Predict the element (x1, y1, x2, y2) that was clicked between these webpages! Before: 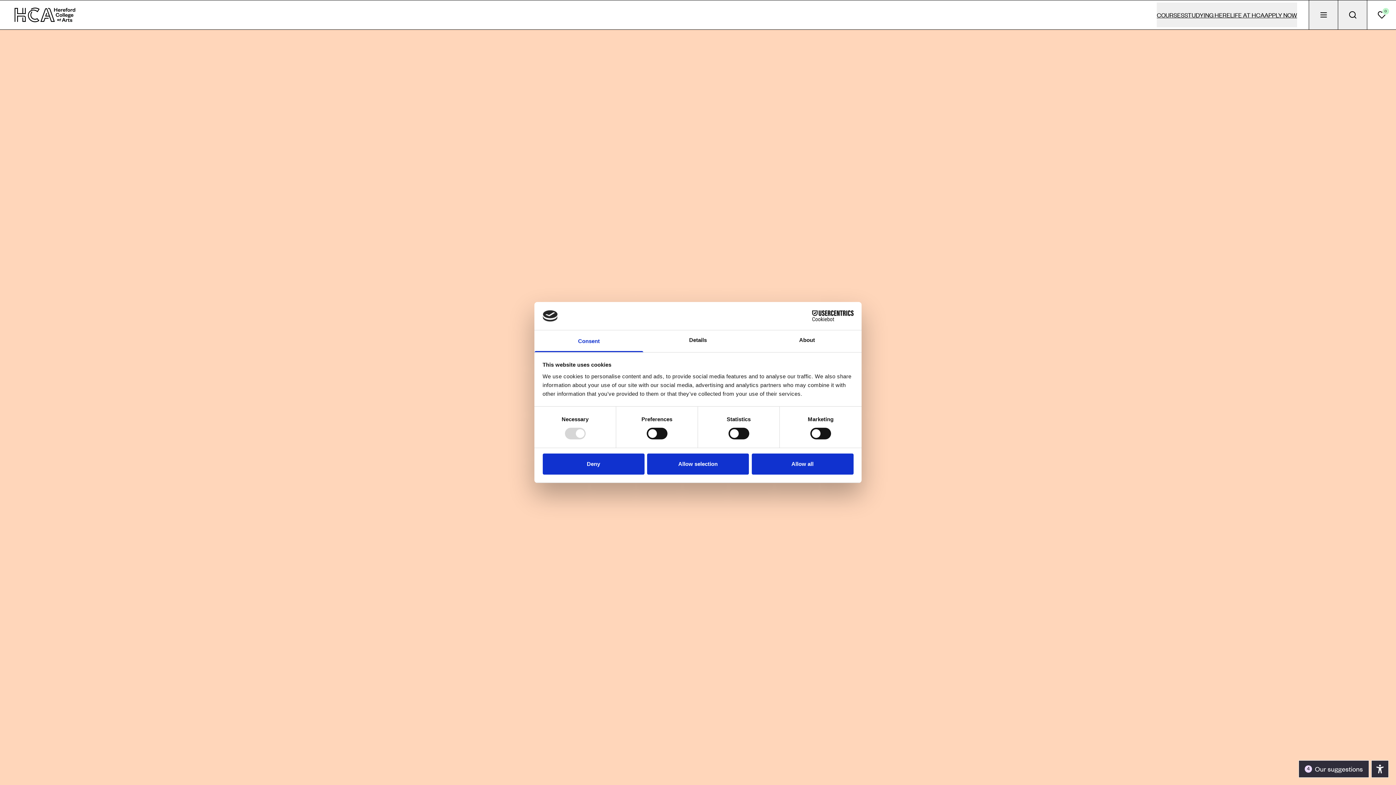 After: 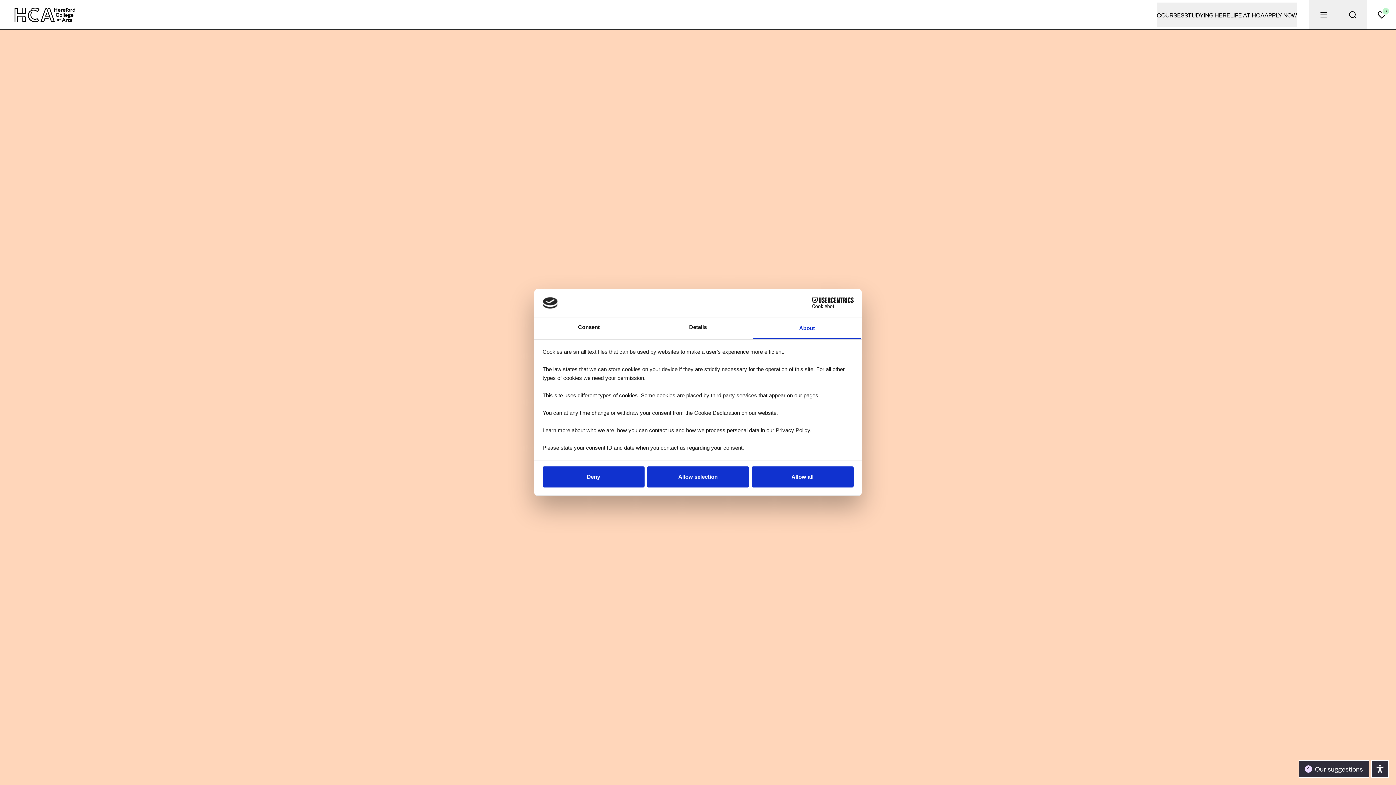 Action: bbox: (752, 330, 861, 352) label: About